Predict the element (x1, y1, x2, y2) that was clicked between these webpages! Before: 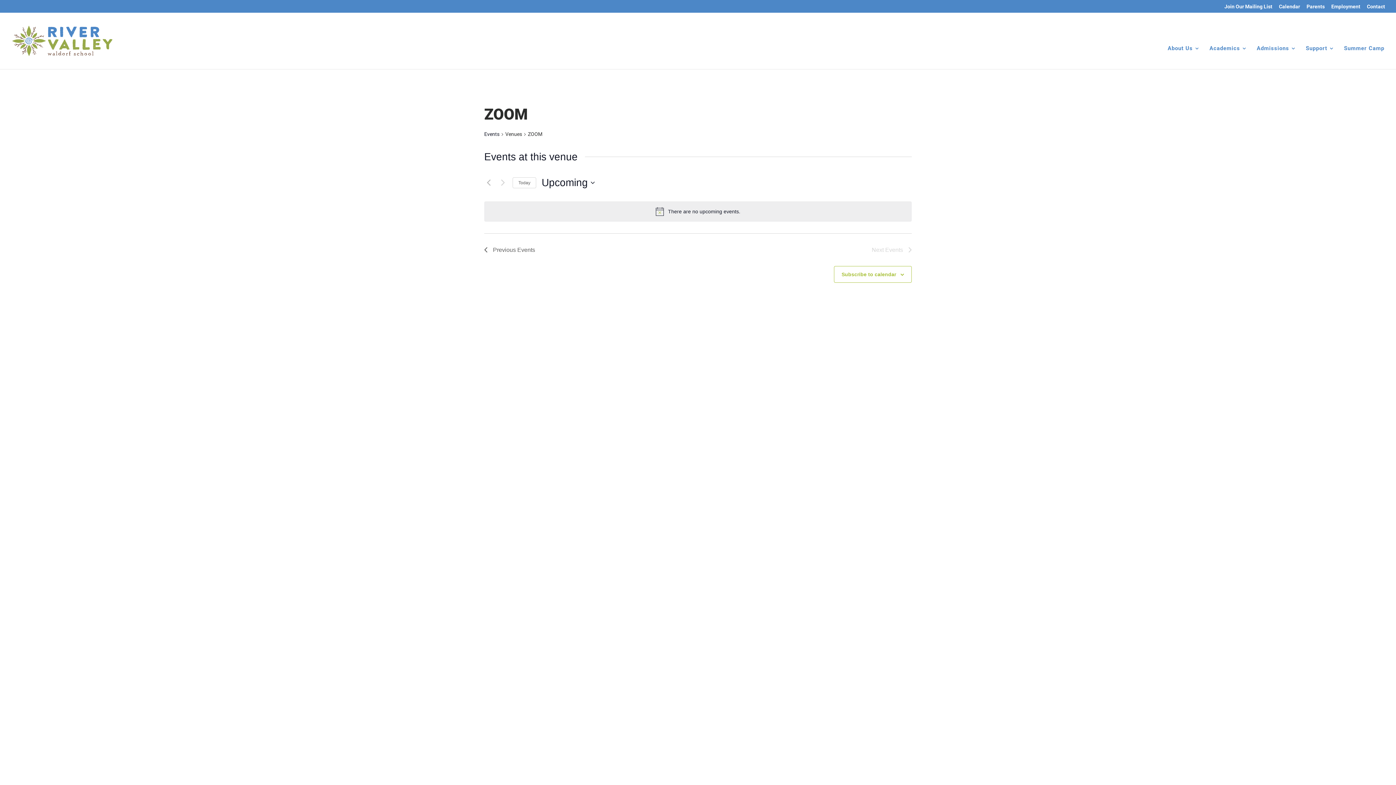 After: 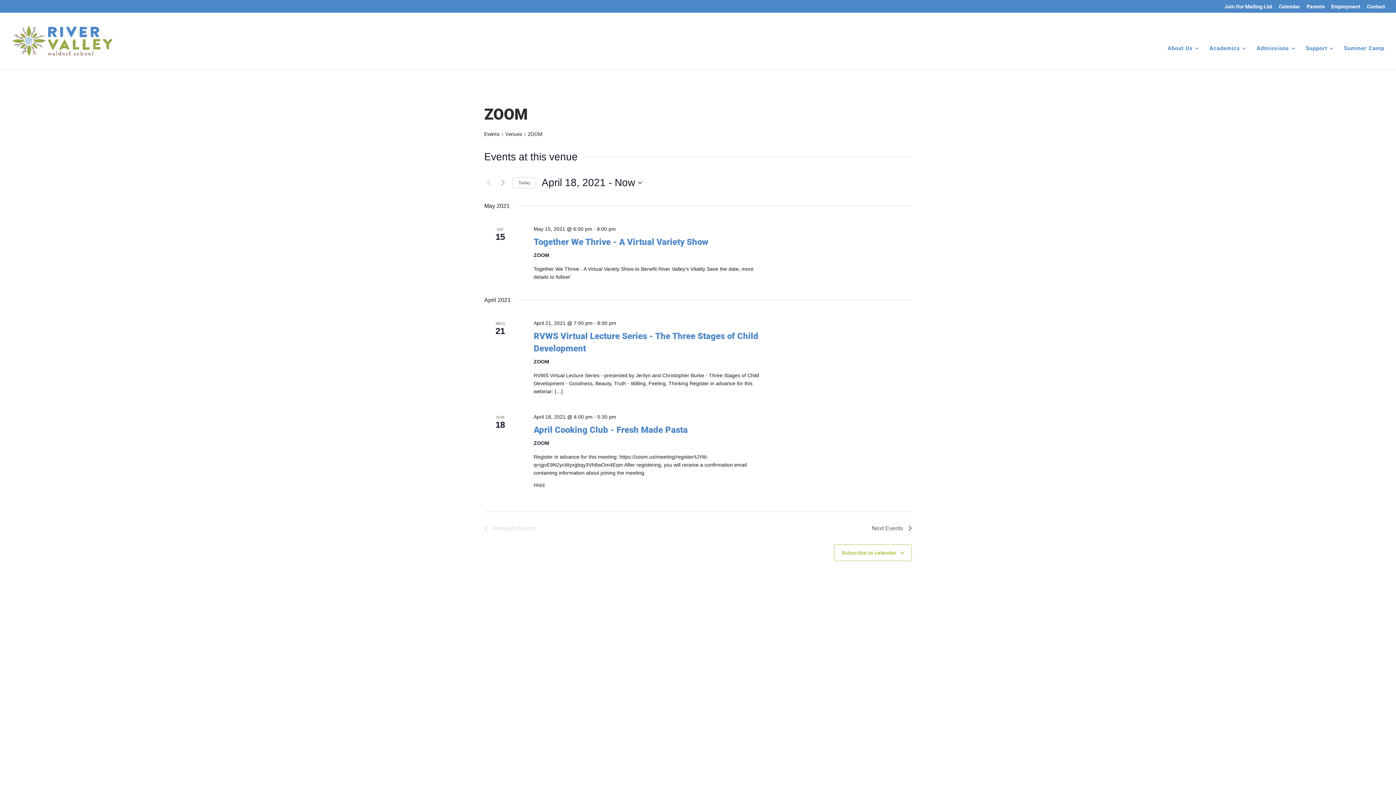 Action: label: Previous Events bbox: (484, 245, 535, 254)